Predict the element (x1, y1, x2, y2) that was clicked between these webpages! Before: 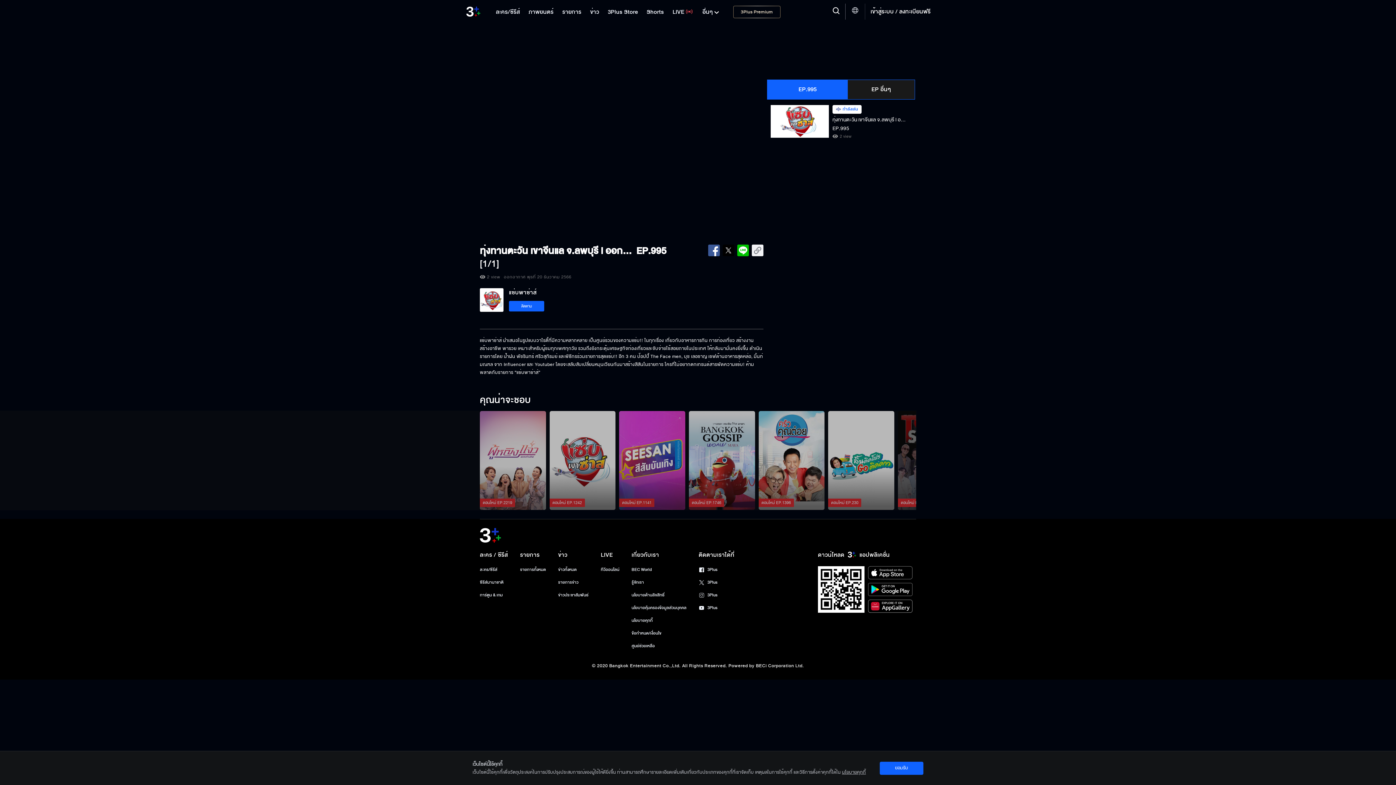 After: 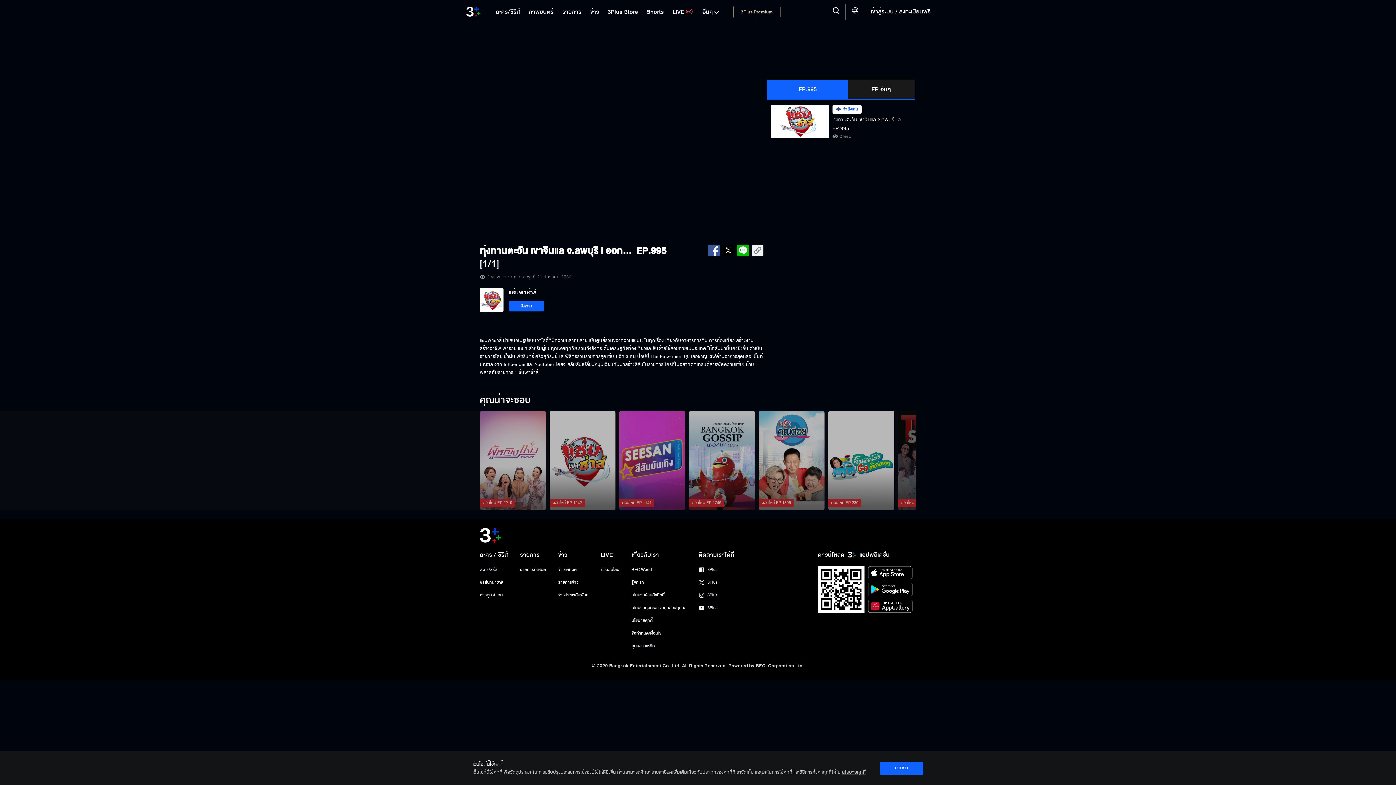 Action: bbox: (832, 115, 909, 140) label: ทุ่งทานตะวัน เขาจีนแล จ.ลพบุรี l ออกอากาศวันที่ 20 ธันวาคม 2566
EP.995

2 view